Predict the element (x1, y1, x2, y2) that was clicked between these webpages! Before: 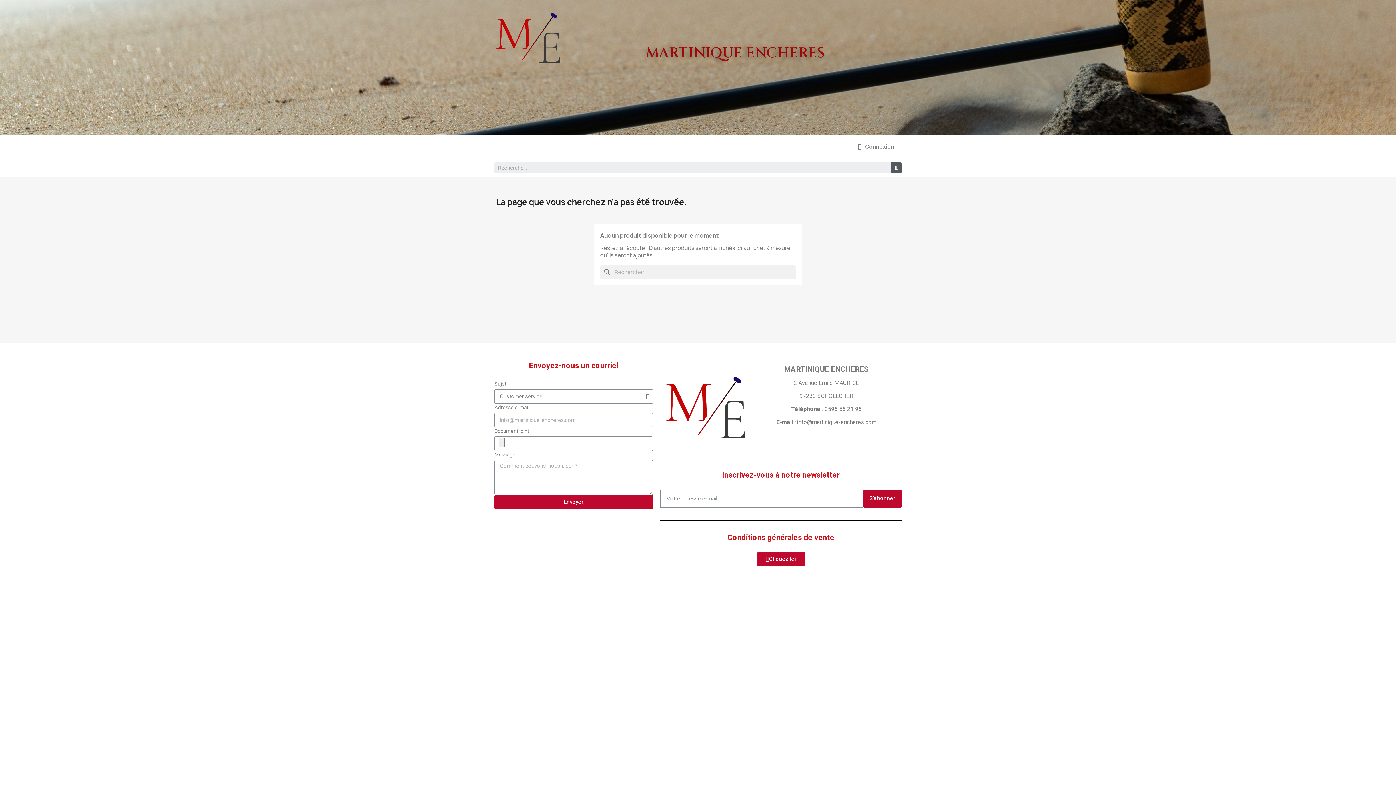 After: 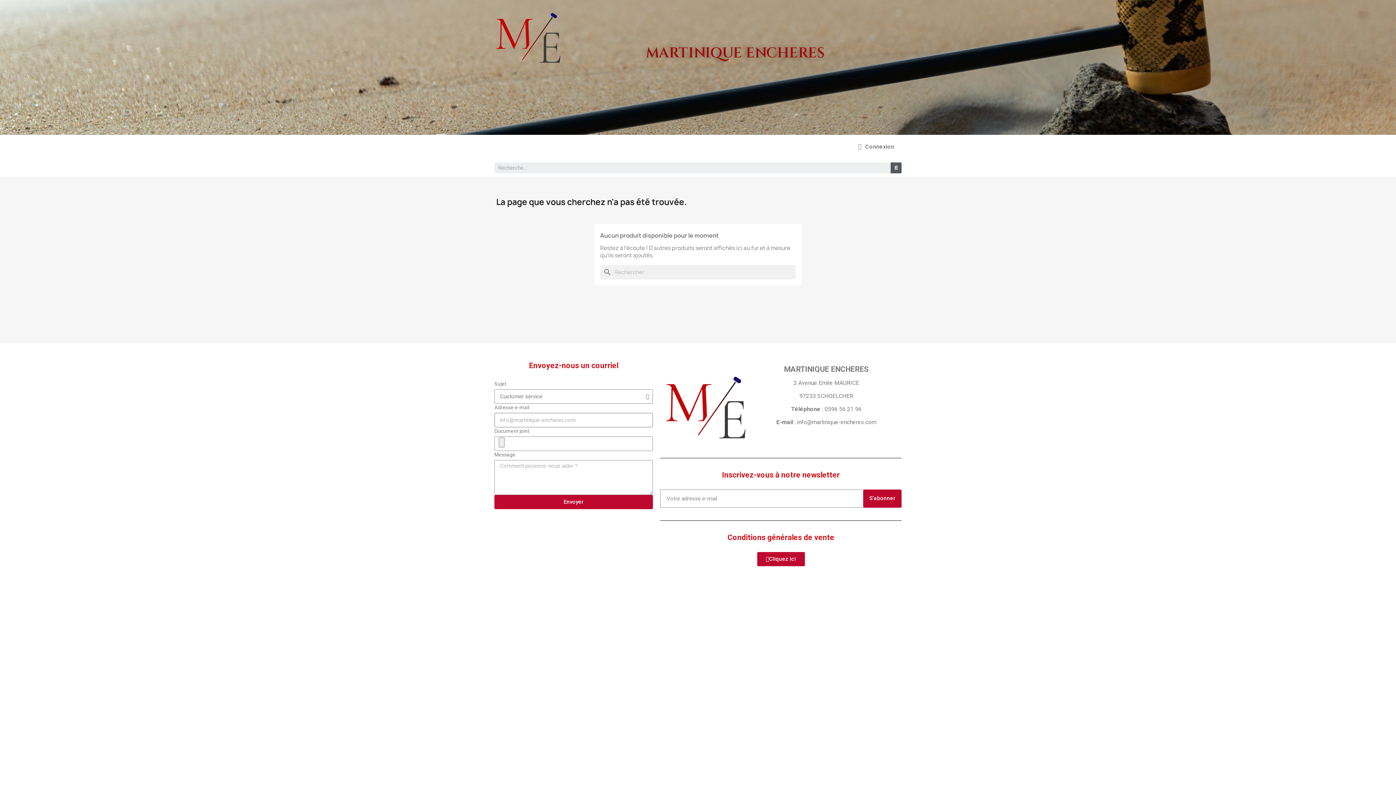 Action: label: Envoyer bbox: (494, 495, 653, 509)